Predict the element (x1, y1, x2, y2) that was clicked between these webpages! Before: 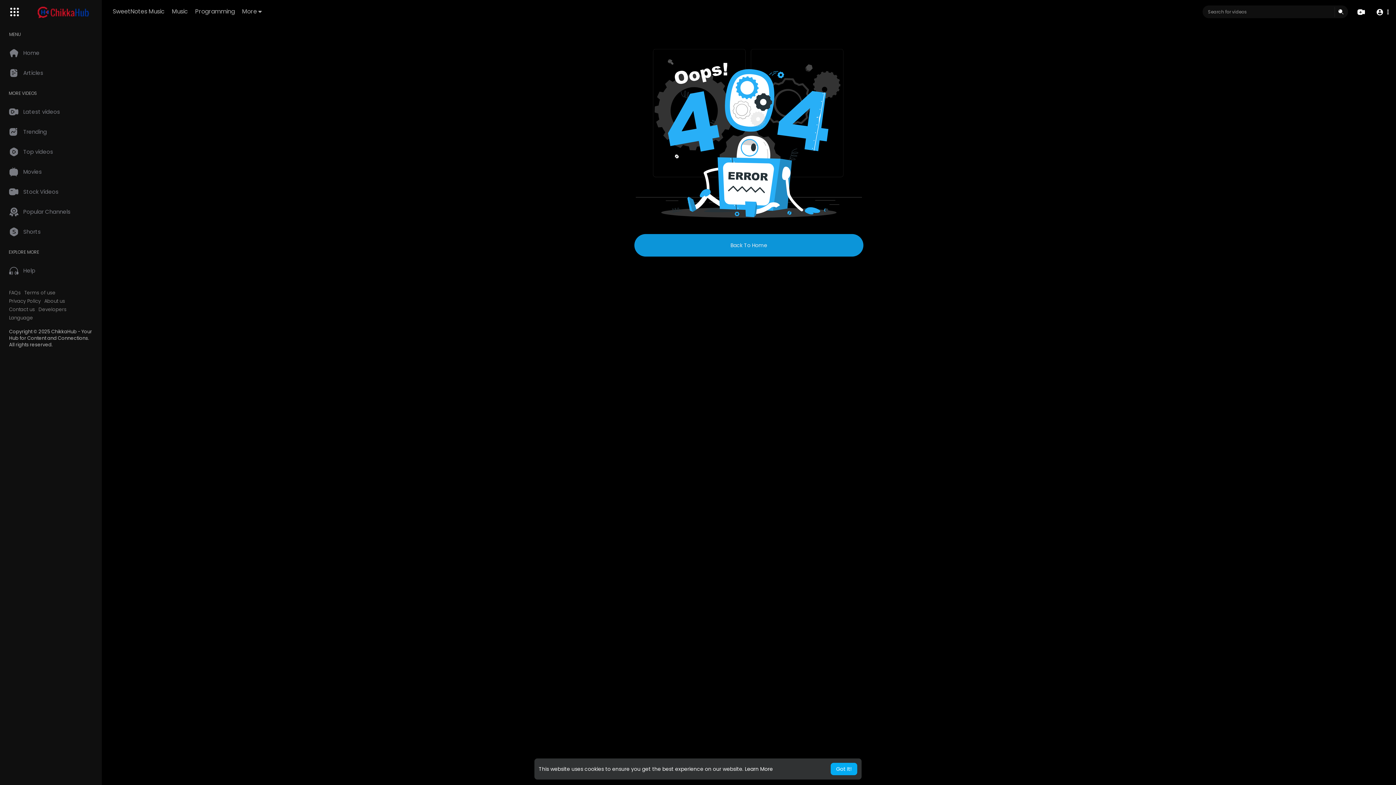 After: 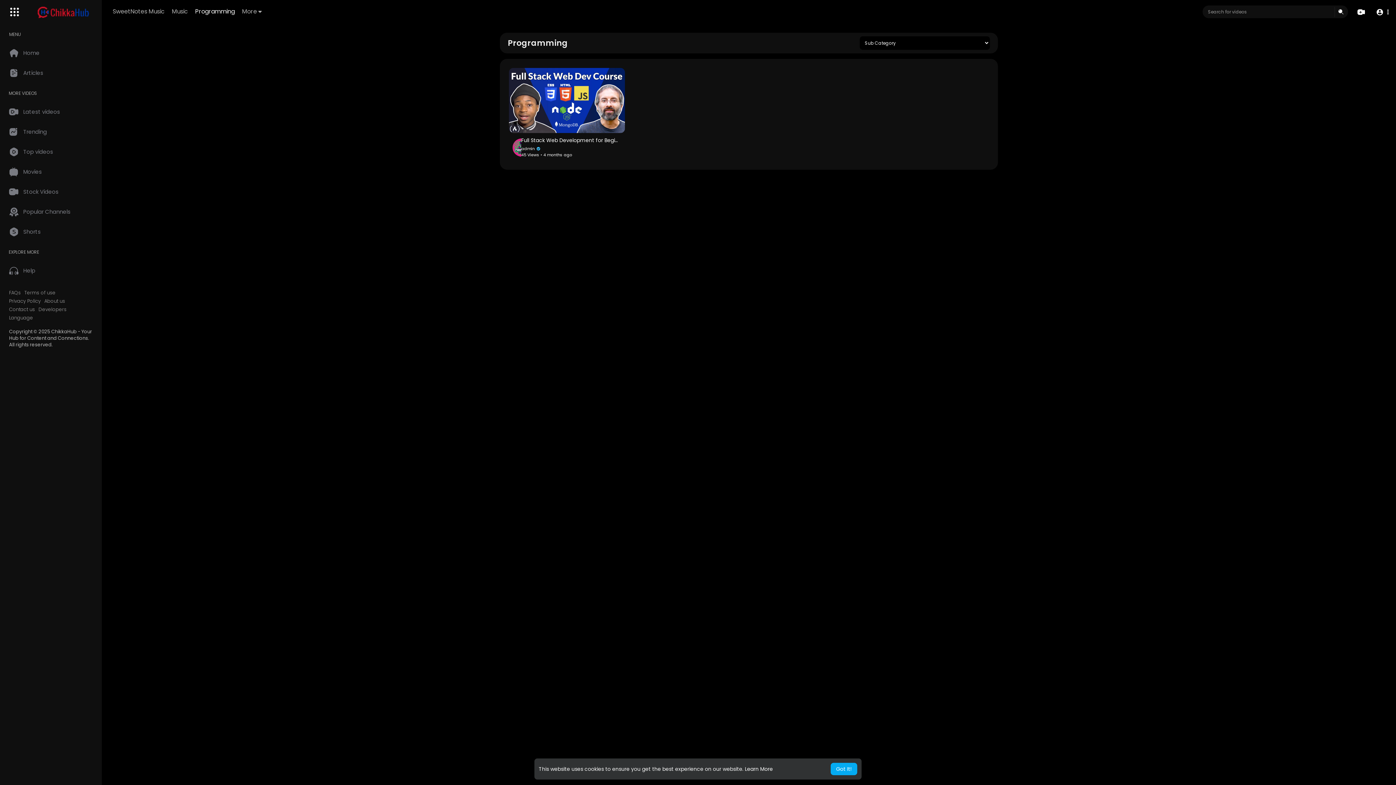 Action: label: Programming bbox: (192, 6, 237, 17)